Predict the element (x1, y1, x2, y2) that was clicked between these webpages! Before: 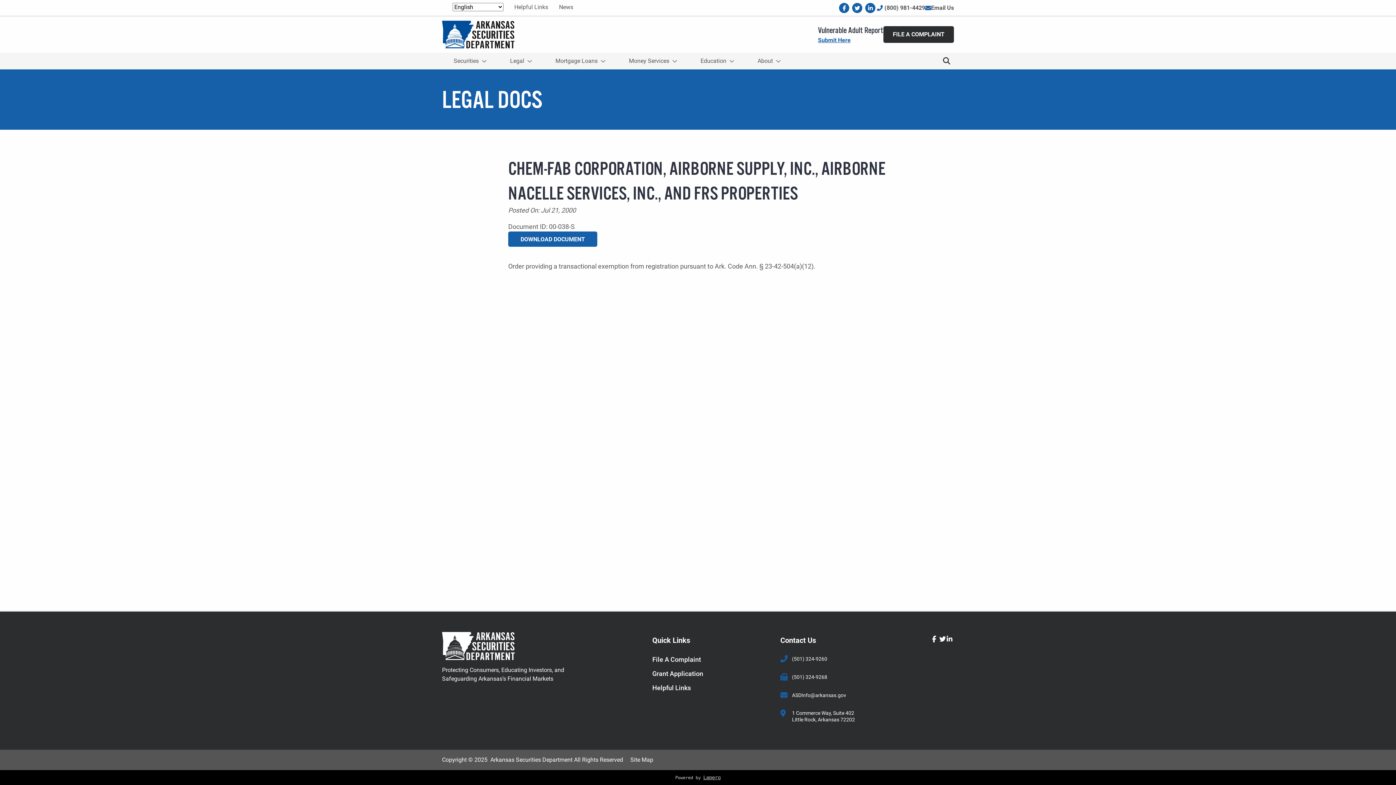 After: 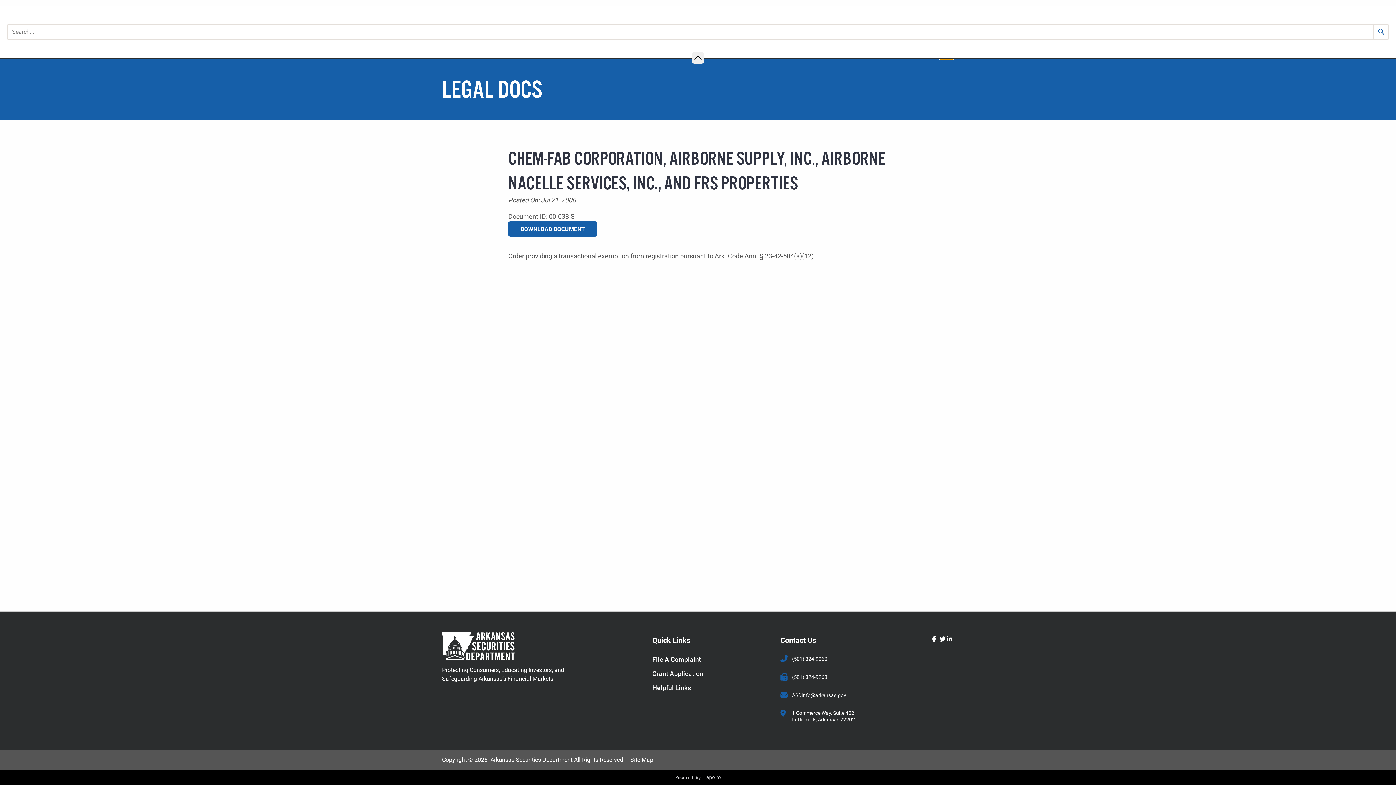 Action: bbox: (939, 53, 954, 69)